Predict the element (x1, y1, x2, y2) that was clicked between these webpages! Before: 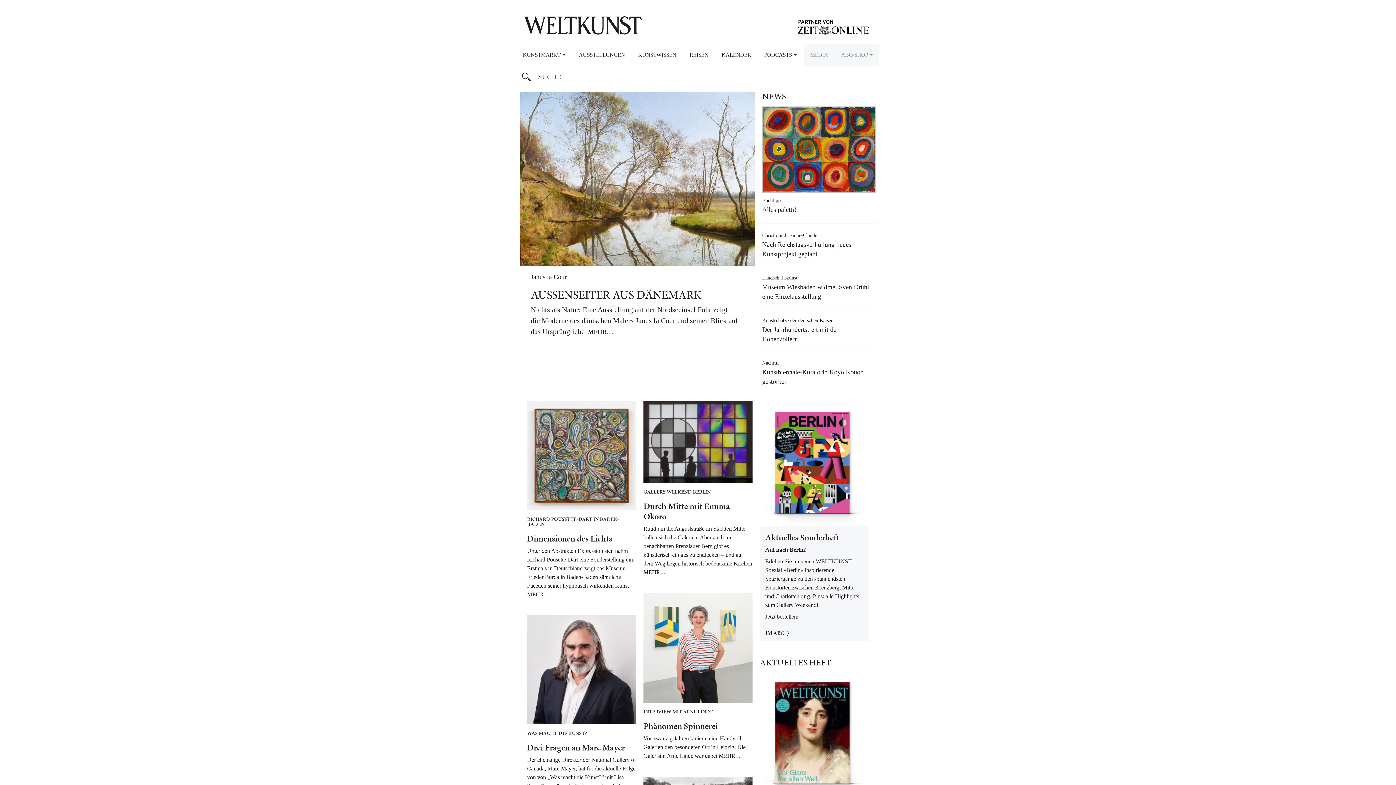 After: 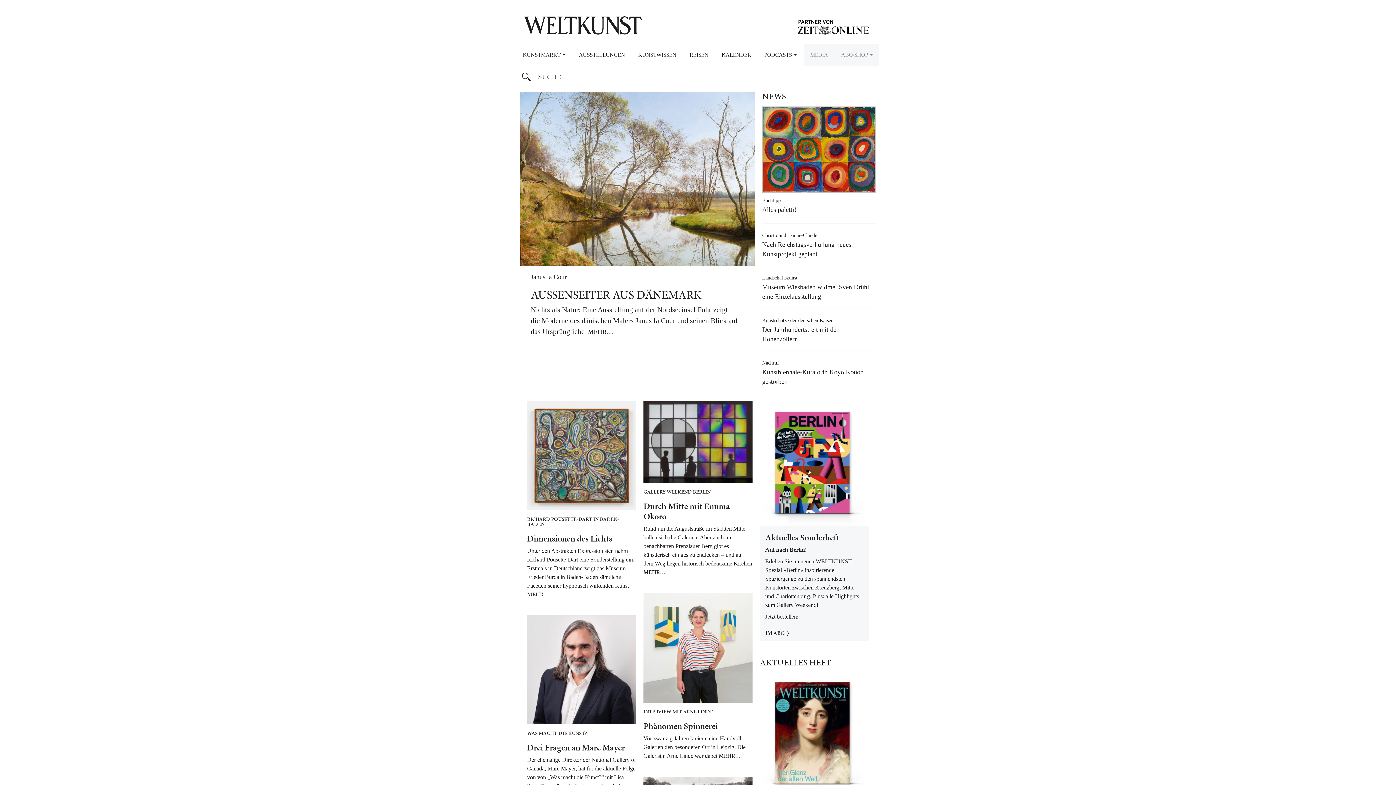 Action: bbox: (759, 731, 869, 736)